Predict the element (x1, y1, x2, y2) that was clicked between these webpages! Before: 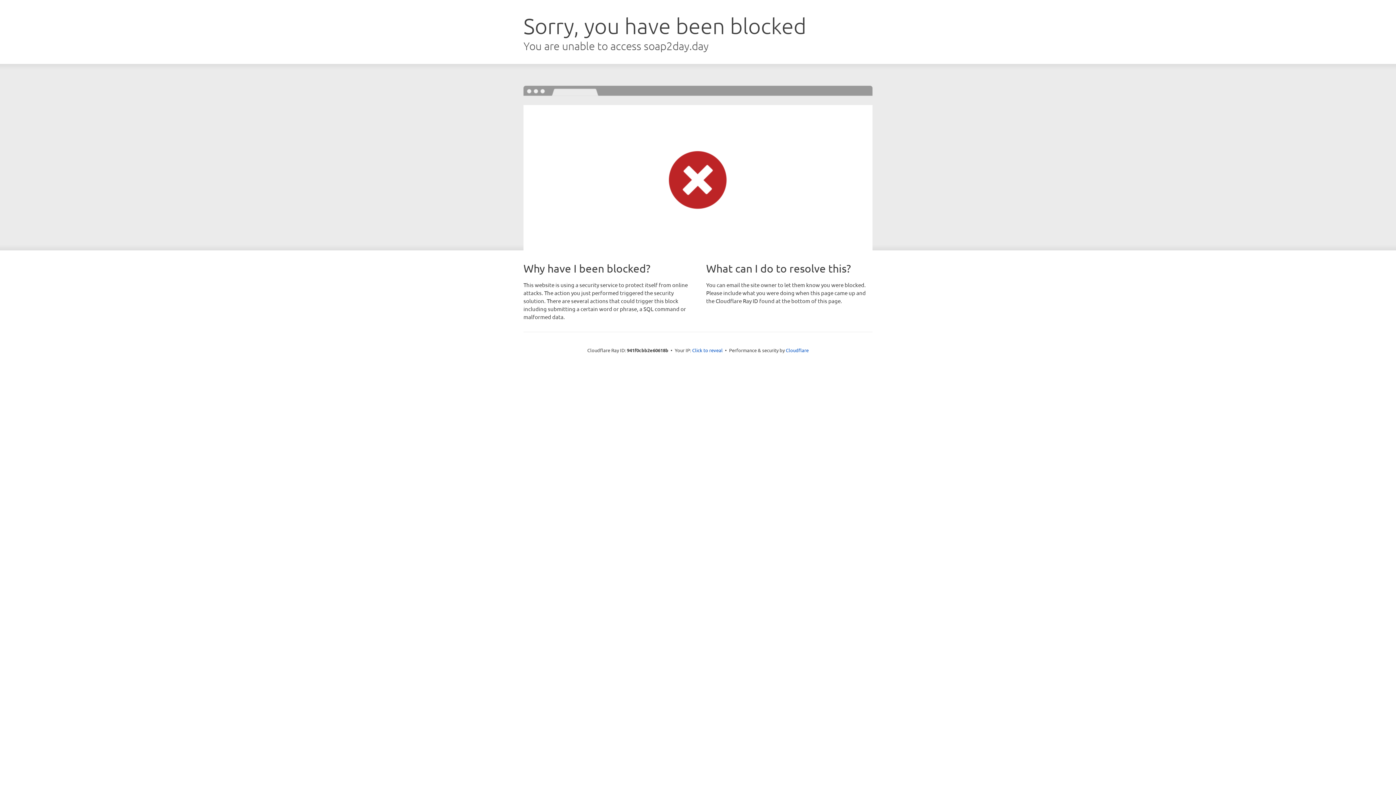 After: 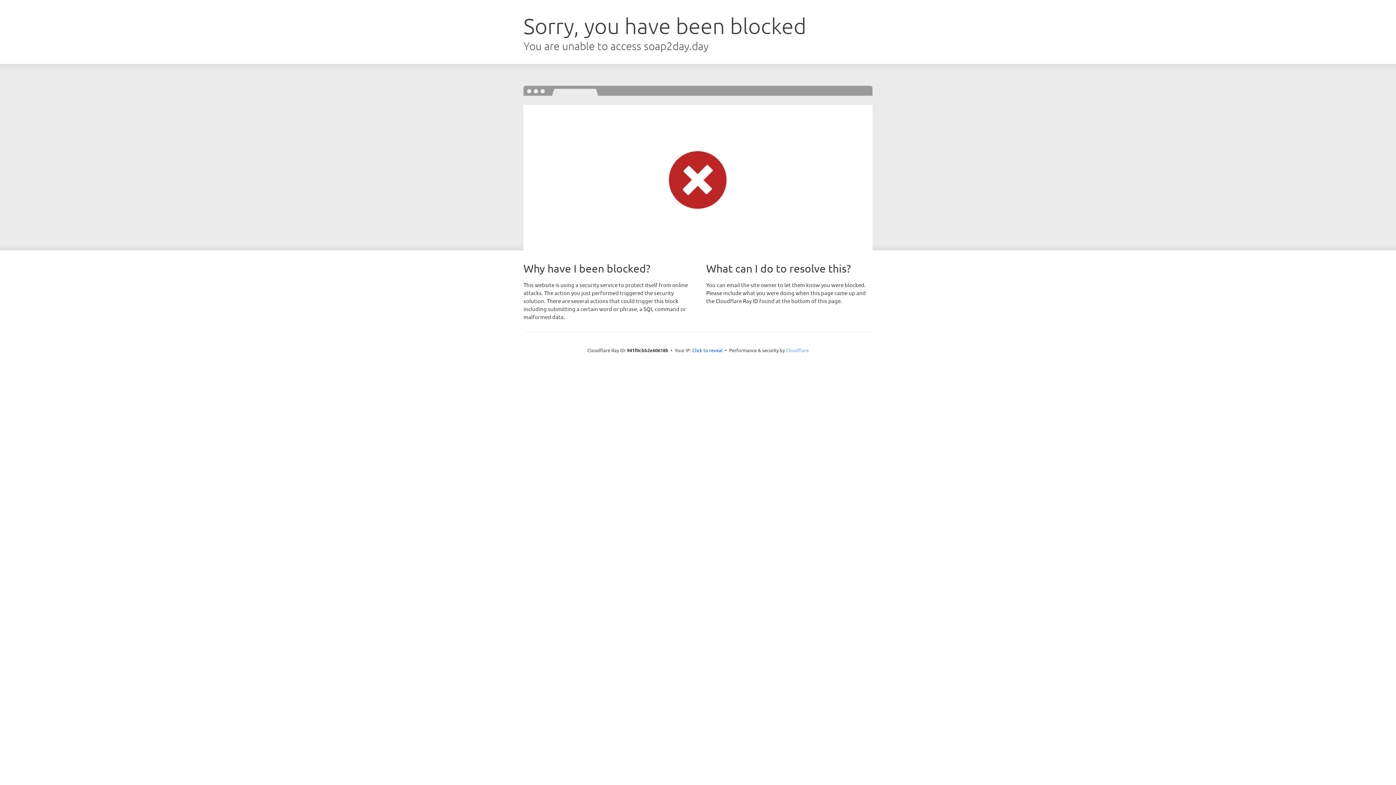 Action: label: Cloudflare bbox: (786, 347, 808, 353)